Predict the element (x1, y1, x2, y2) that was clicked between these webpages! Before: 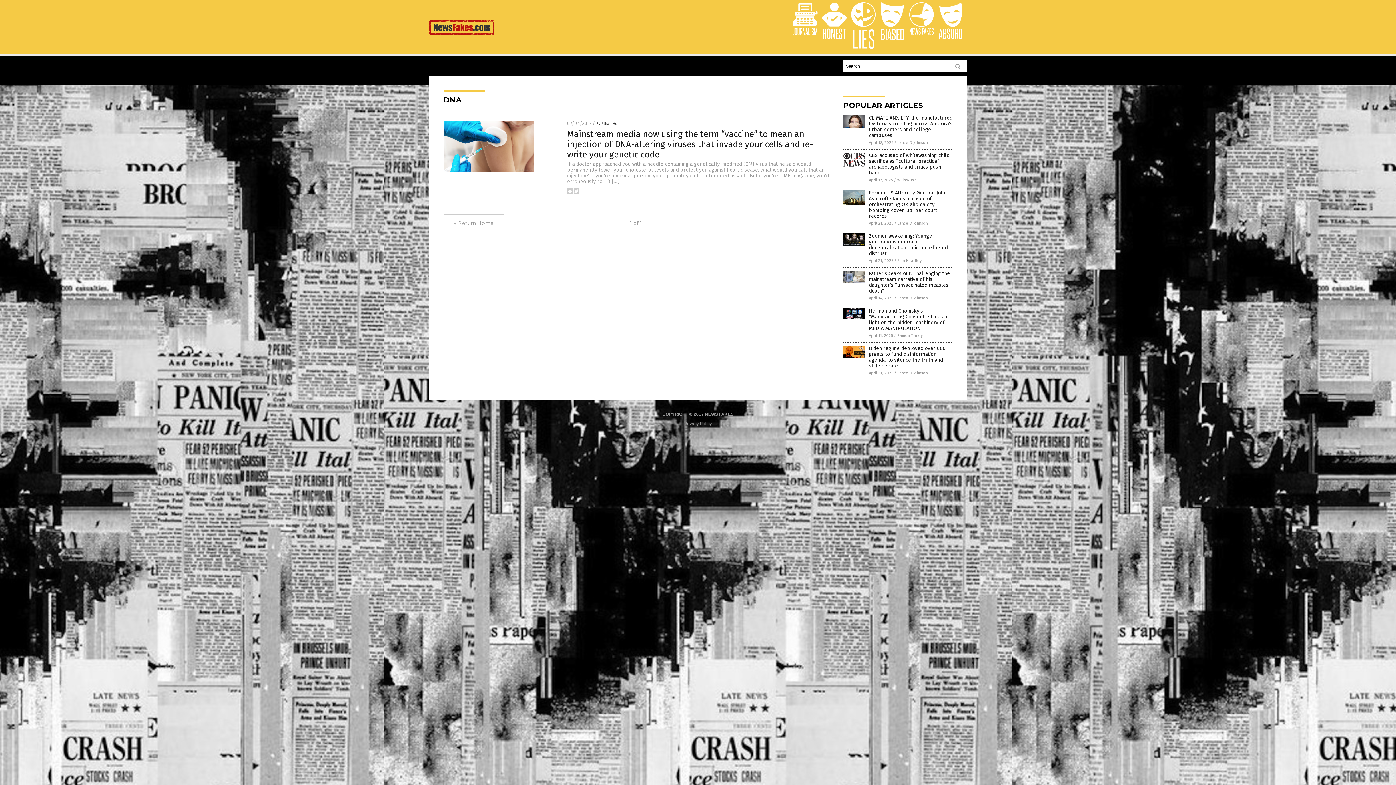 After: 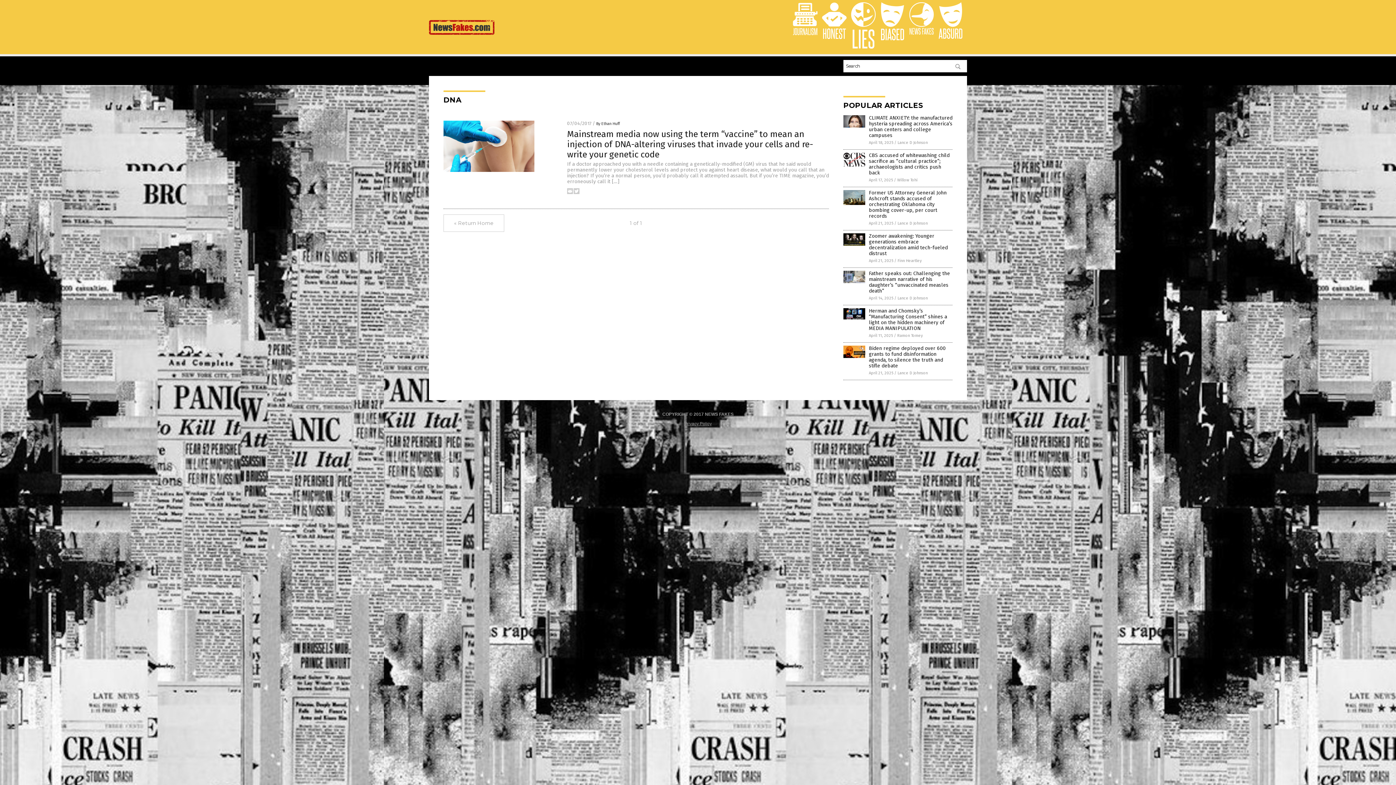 Action: bbox: (850, 46, 876, 51)